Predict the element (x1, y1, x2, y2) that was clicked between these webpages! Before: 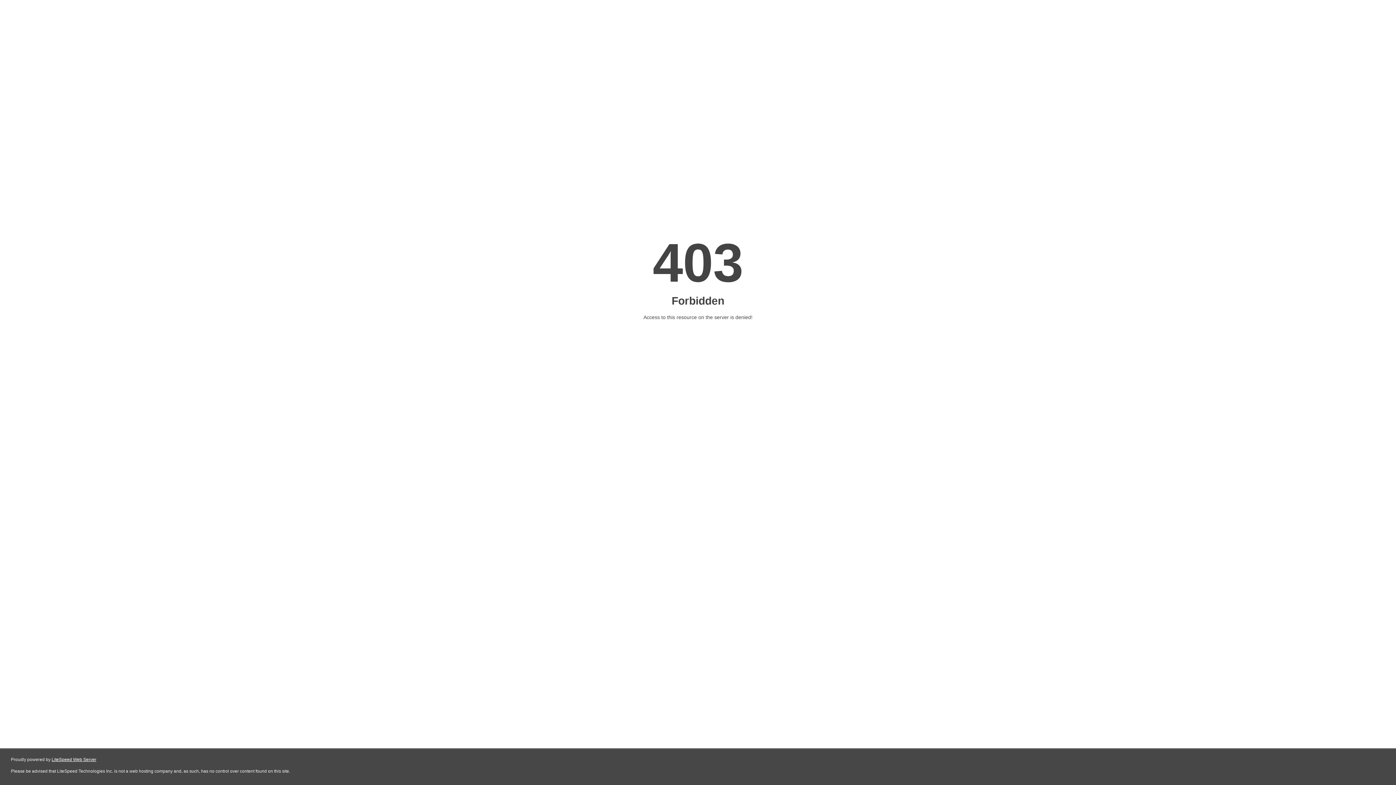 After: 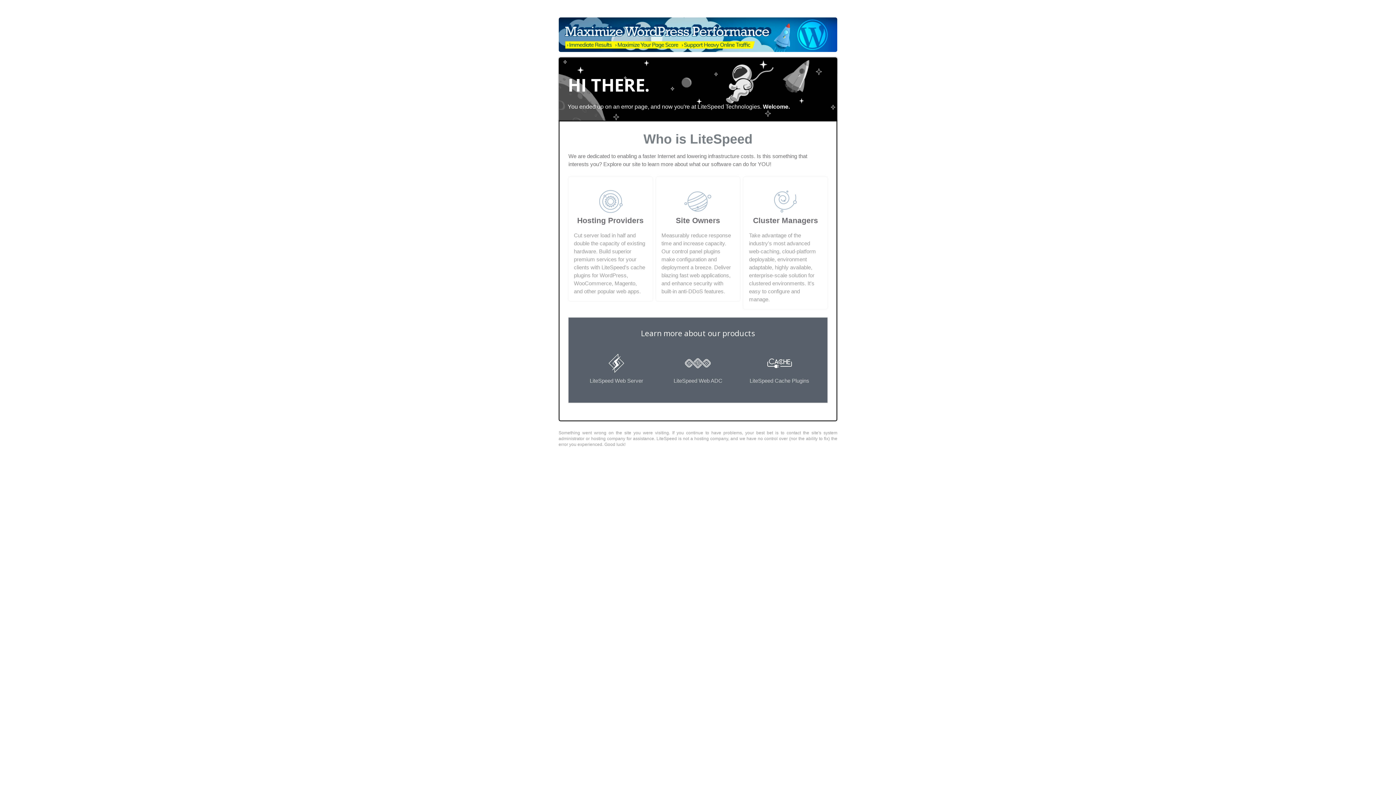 Action: bbox: (51, 757, 96, 762) label: LiteSpeed Web Server